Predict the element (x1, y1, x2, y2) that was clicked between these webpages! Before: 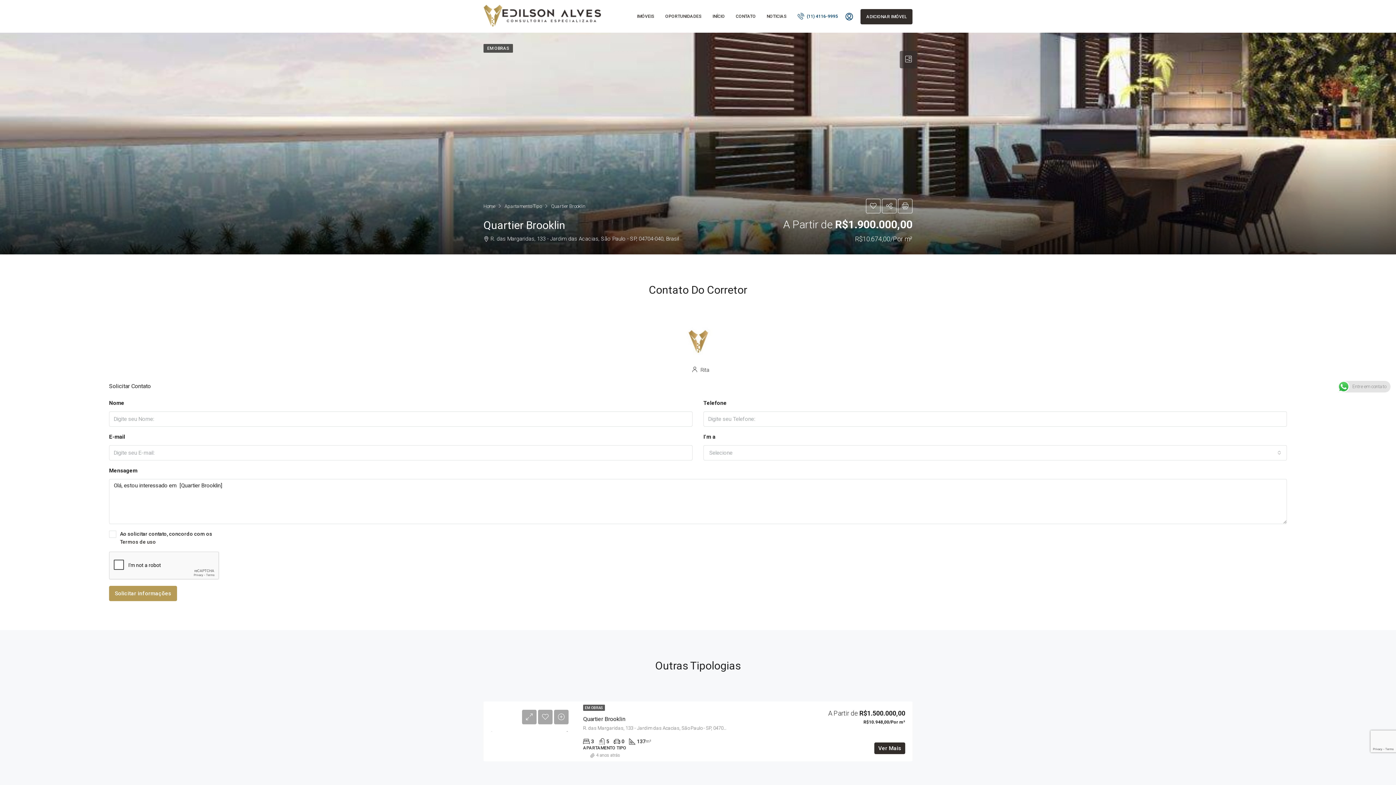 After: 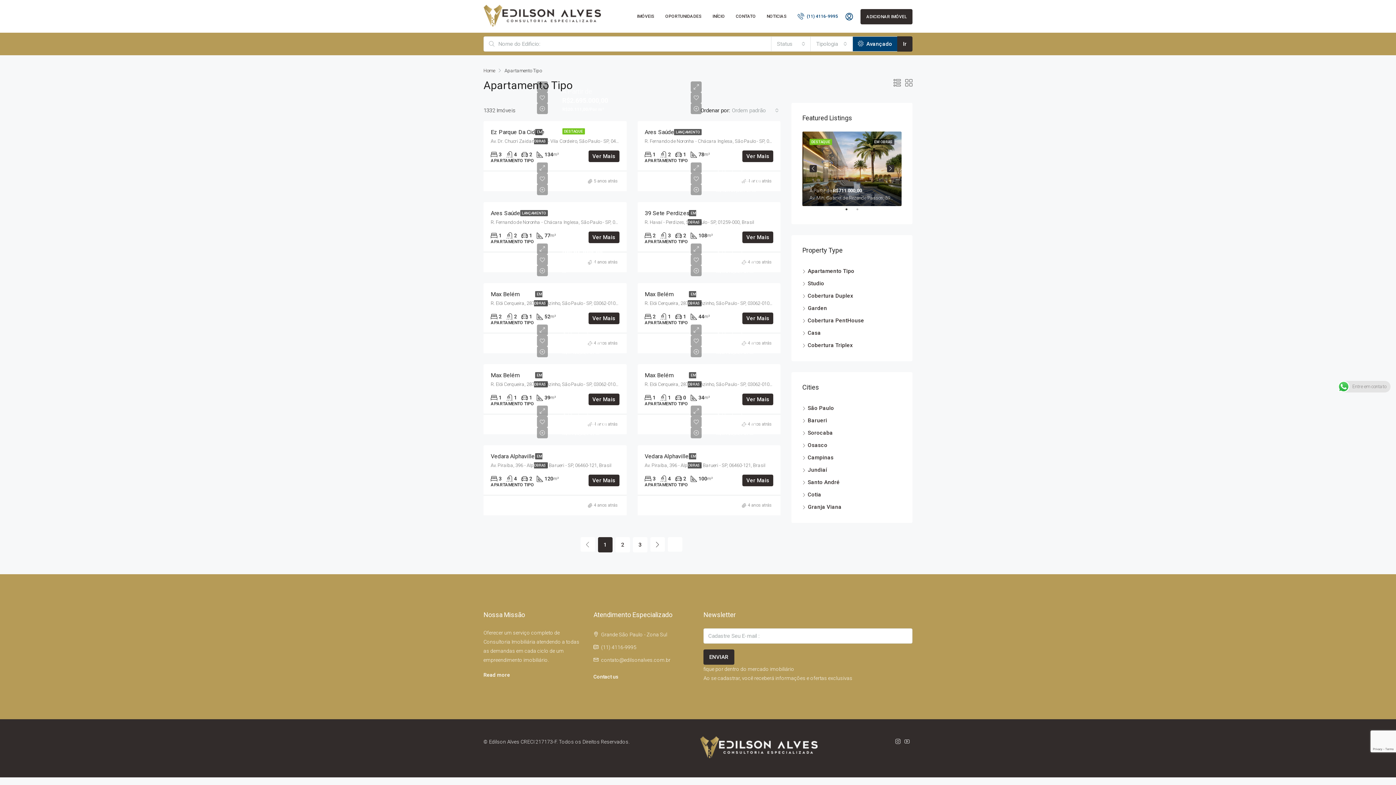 Action: label: Apartamento Tipo bbox: (504, 201, 541, 210)